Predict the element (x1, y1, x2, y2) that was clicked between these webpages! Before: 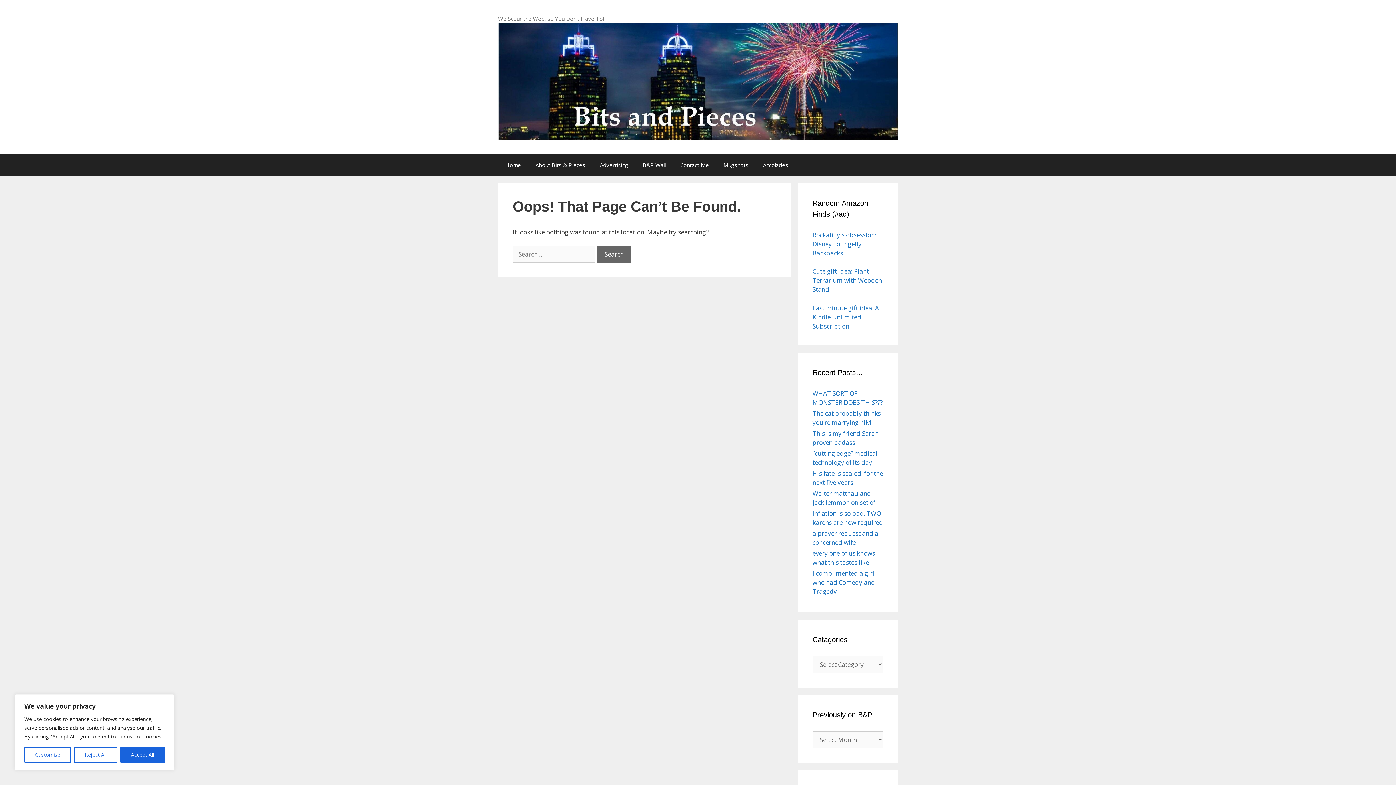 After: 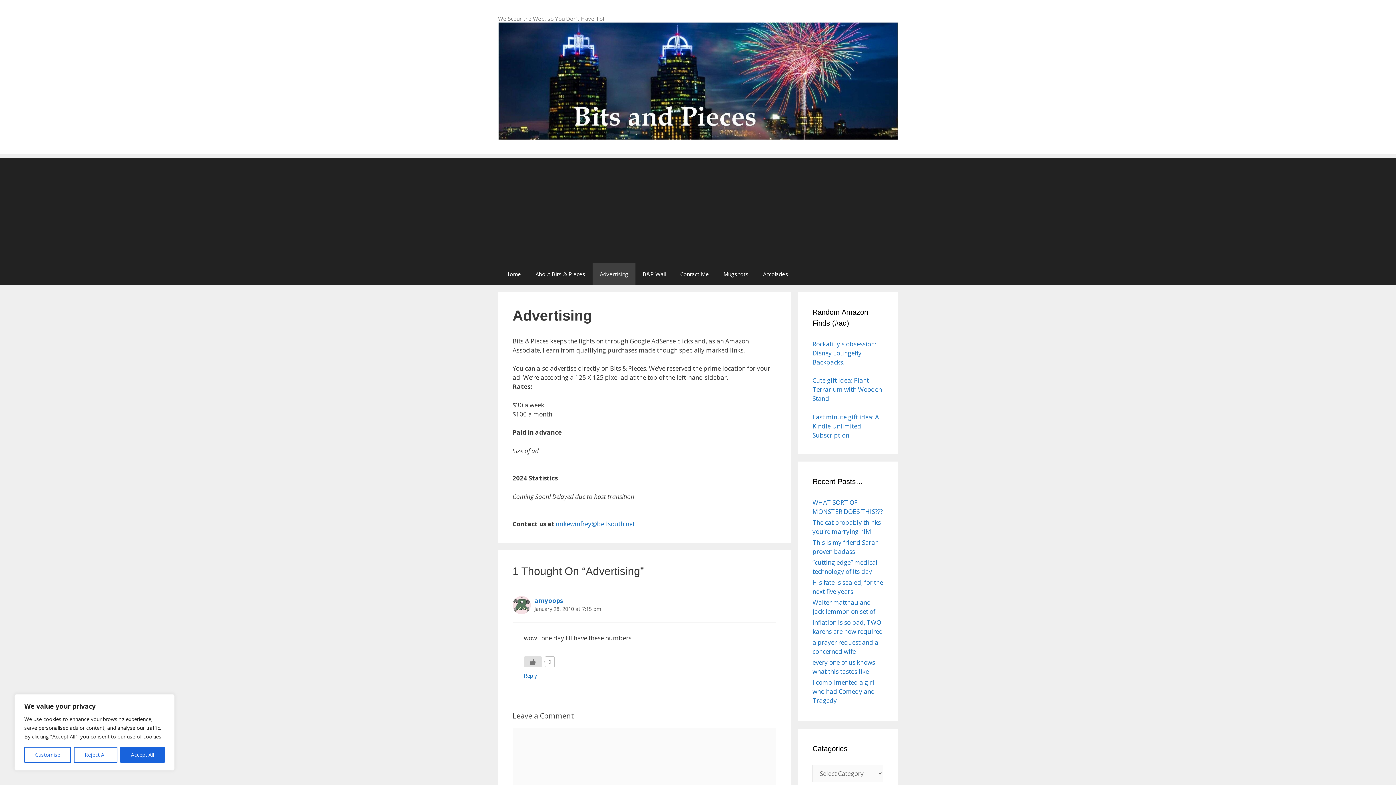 Action: bbox: (592, 154, 635, 175) label: Advertising